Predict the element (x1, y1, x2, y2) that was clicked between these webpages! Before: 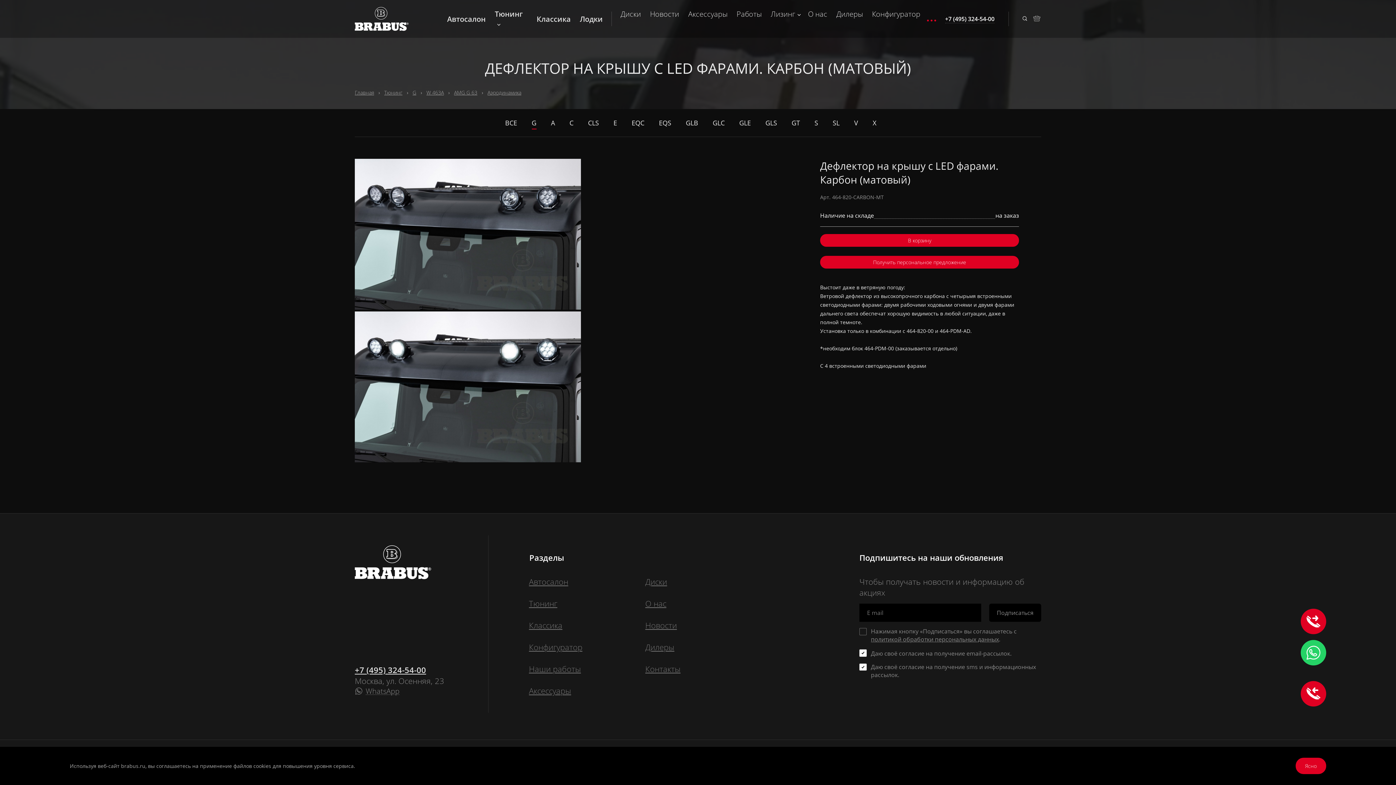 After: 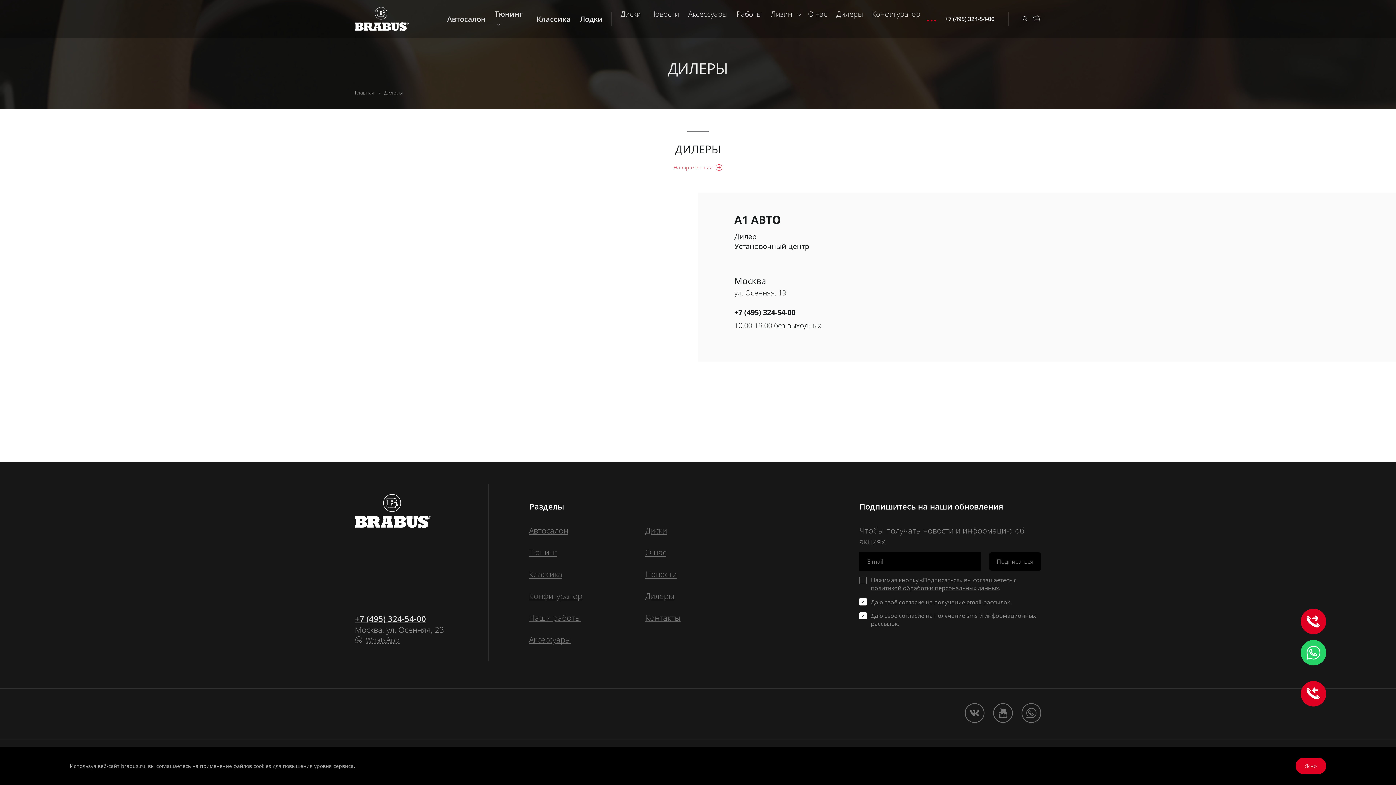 Action: bbox: (836, 9, 863, 18) label: Дилеры